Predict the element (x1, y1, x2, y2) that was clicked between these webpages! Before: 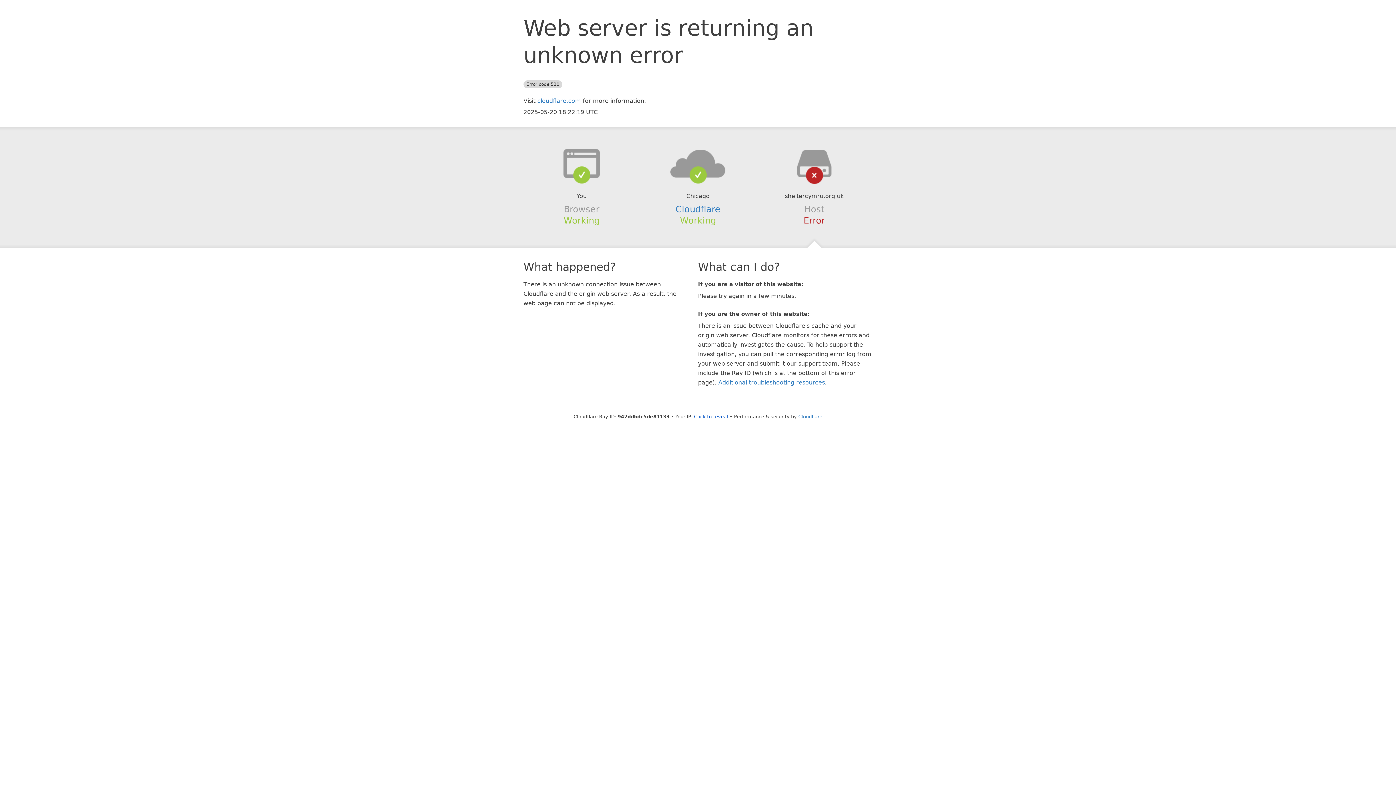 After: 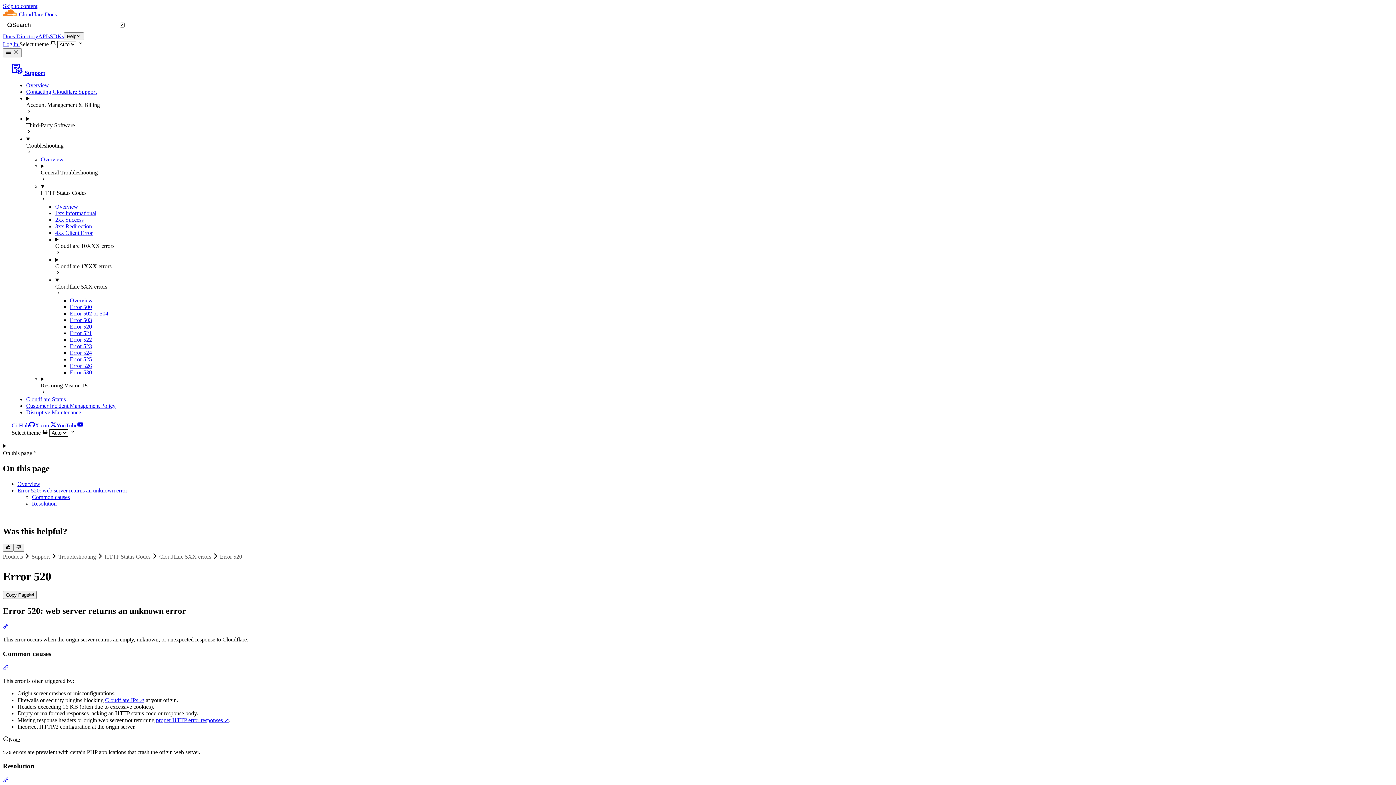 Action: label: Additional troubleshooting resources bbox: (718, 379, 825, 386)